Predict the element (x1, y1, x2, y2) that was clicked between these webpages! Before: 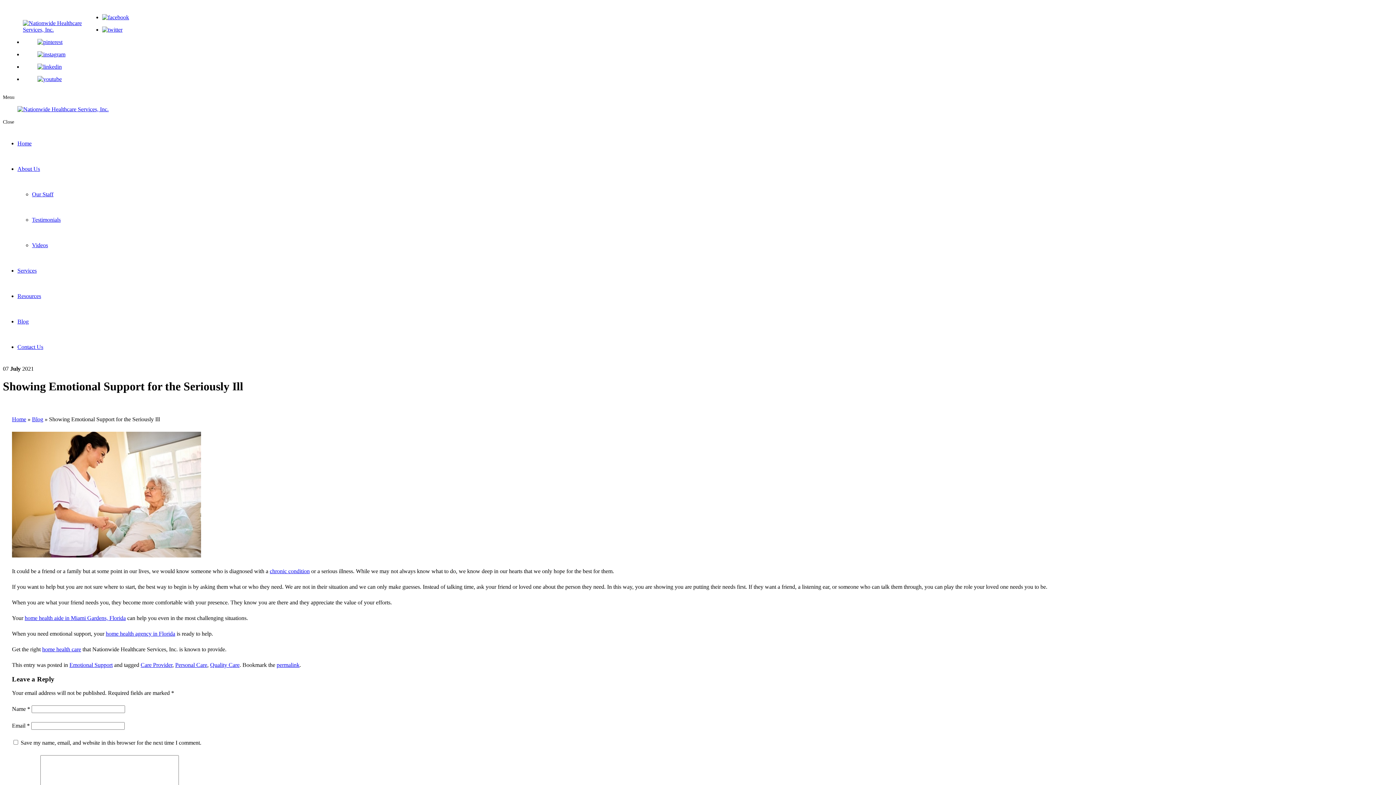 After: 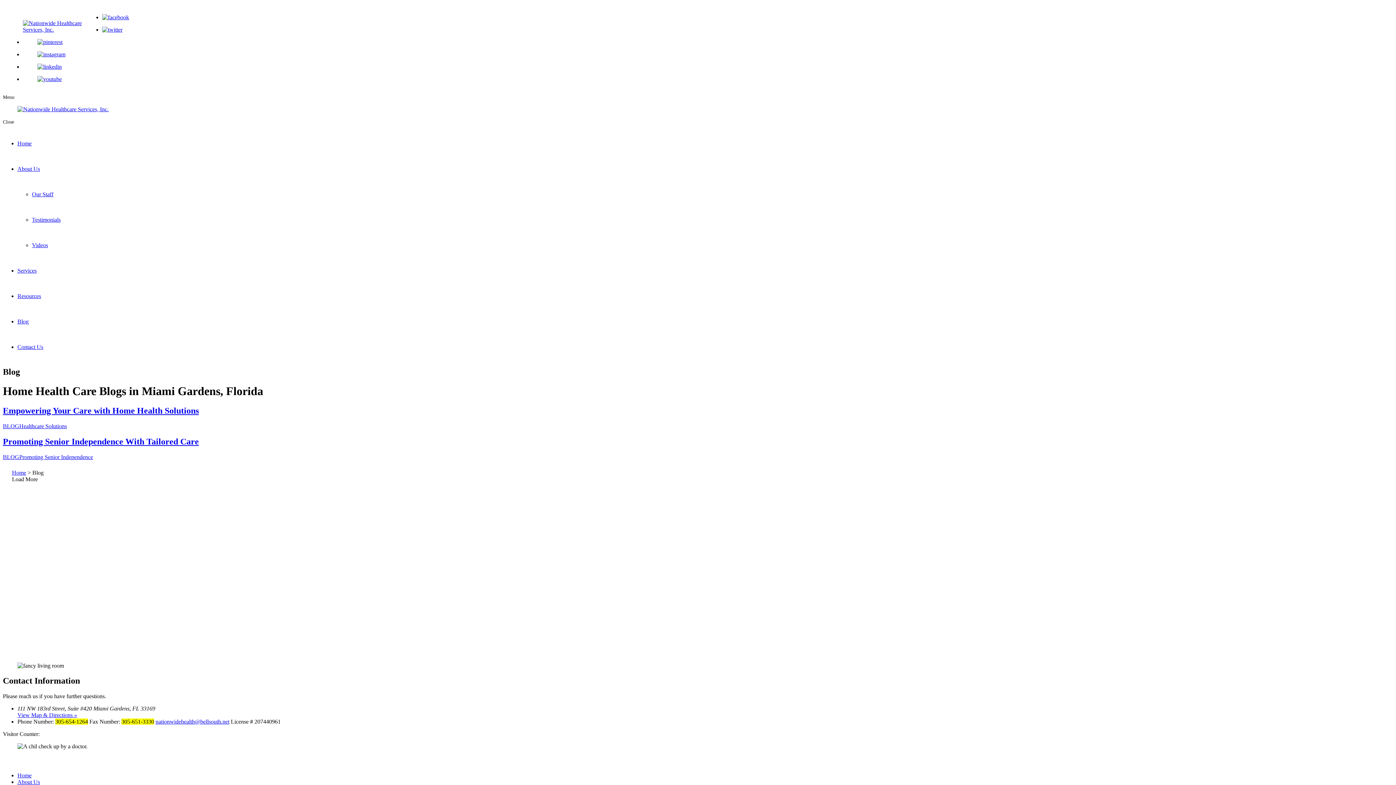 Action: label: Blog bbox: (32, 416, 43, 422)